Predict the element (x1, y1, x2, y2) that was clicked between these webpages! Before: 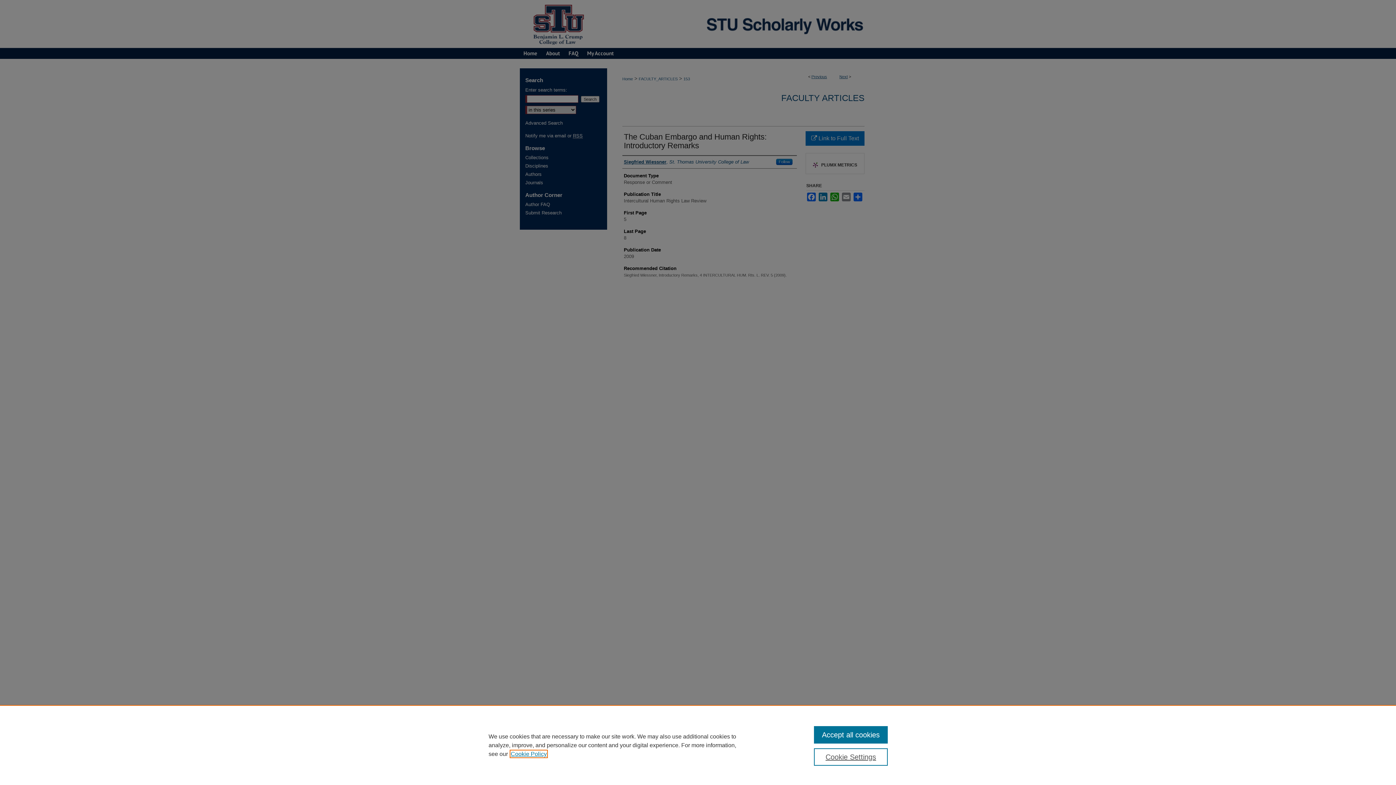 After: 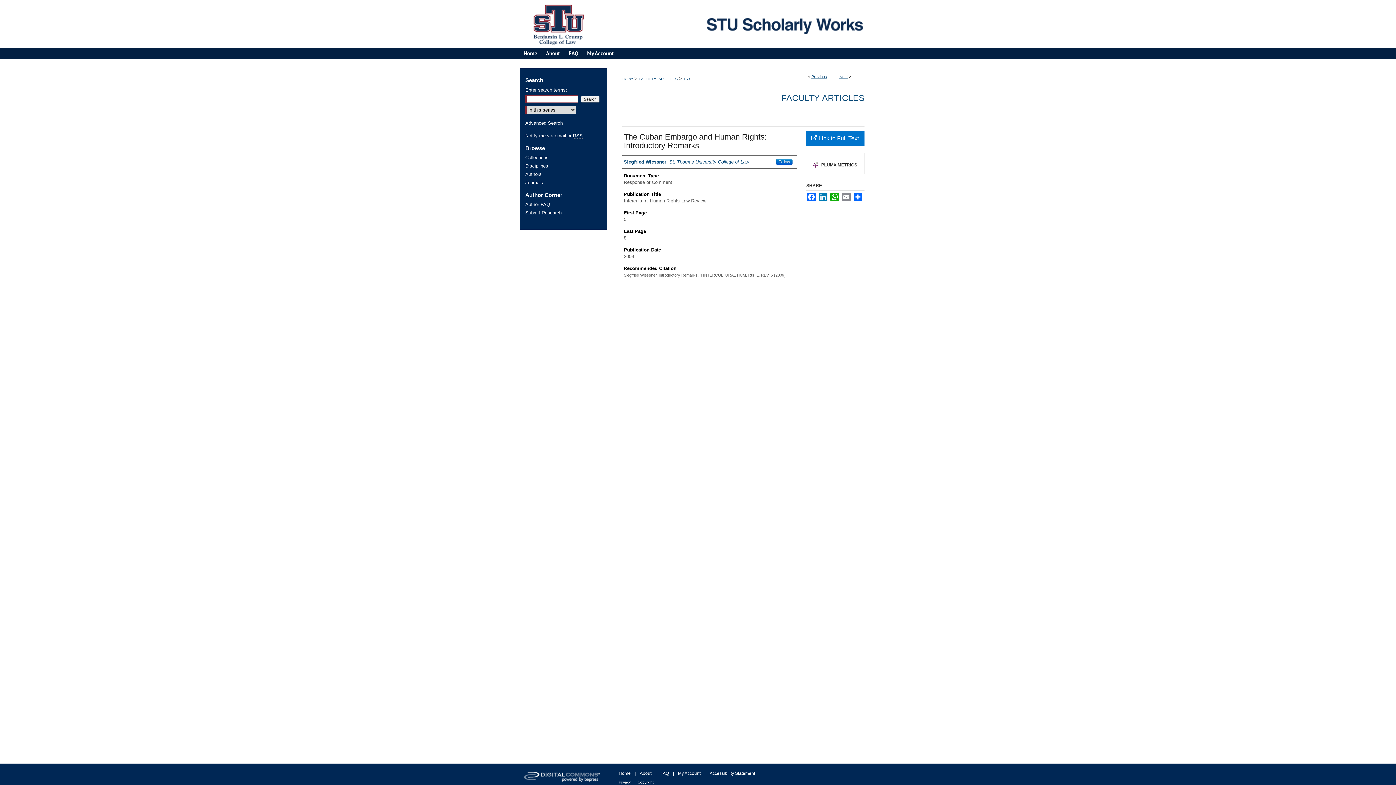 Action: bbox: (814, 726, 887, 744) label: Accept all cookies